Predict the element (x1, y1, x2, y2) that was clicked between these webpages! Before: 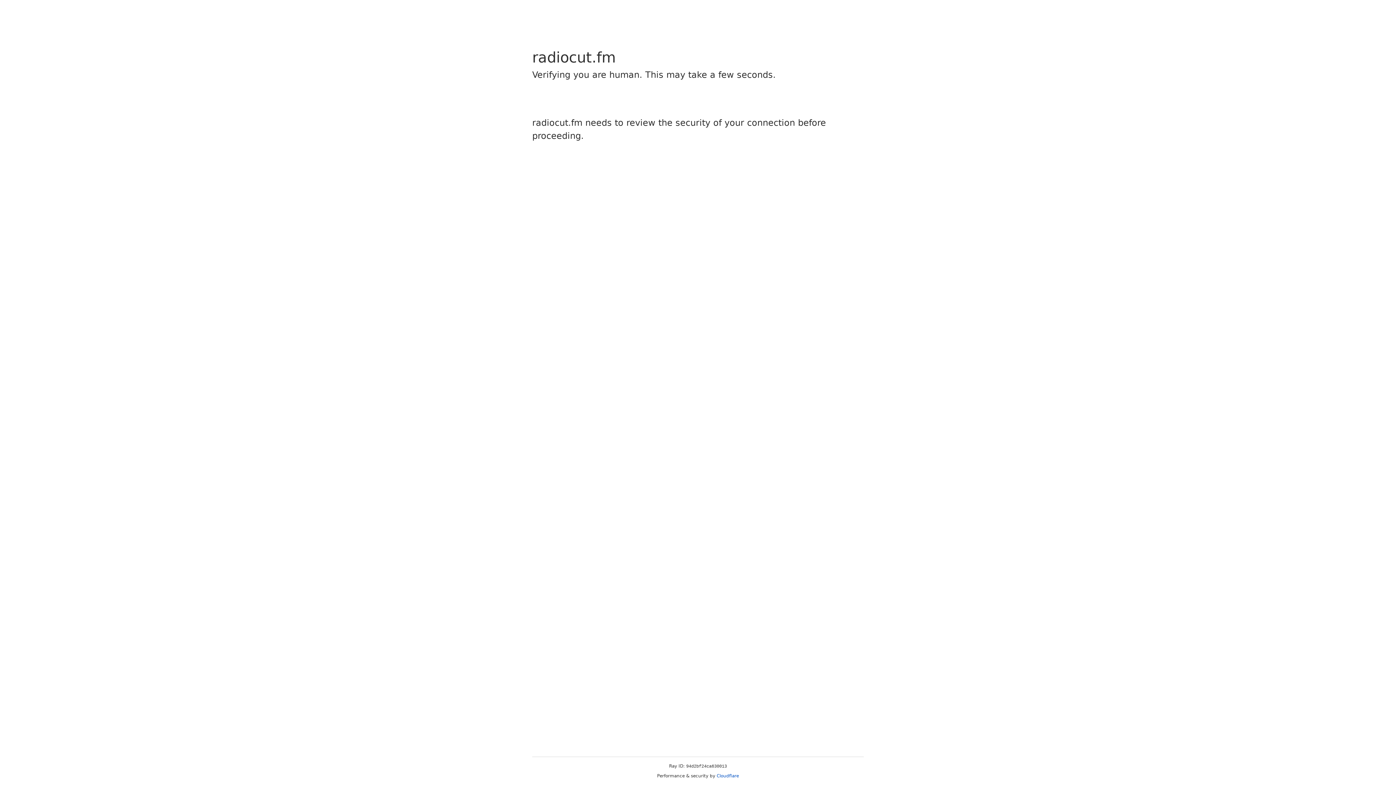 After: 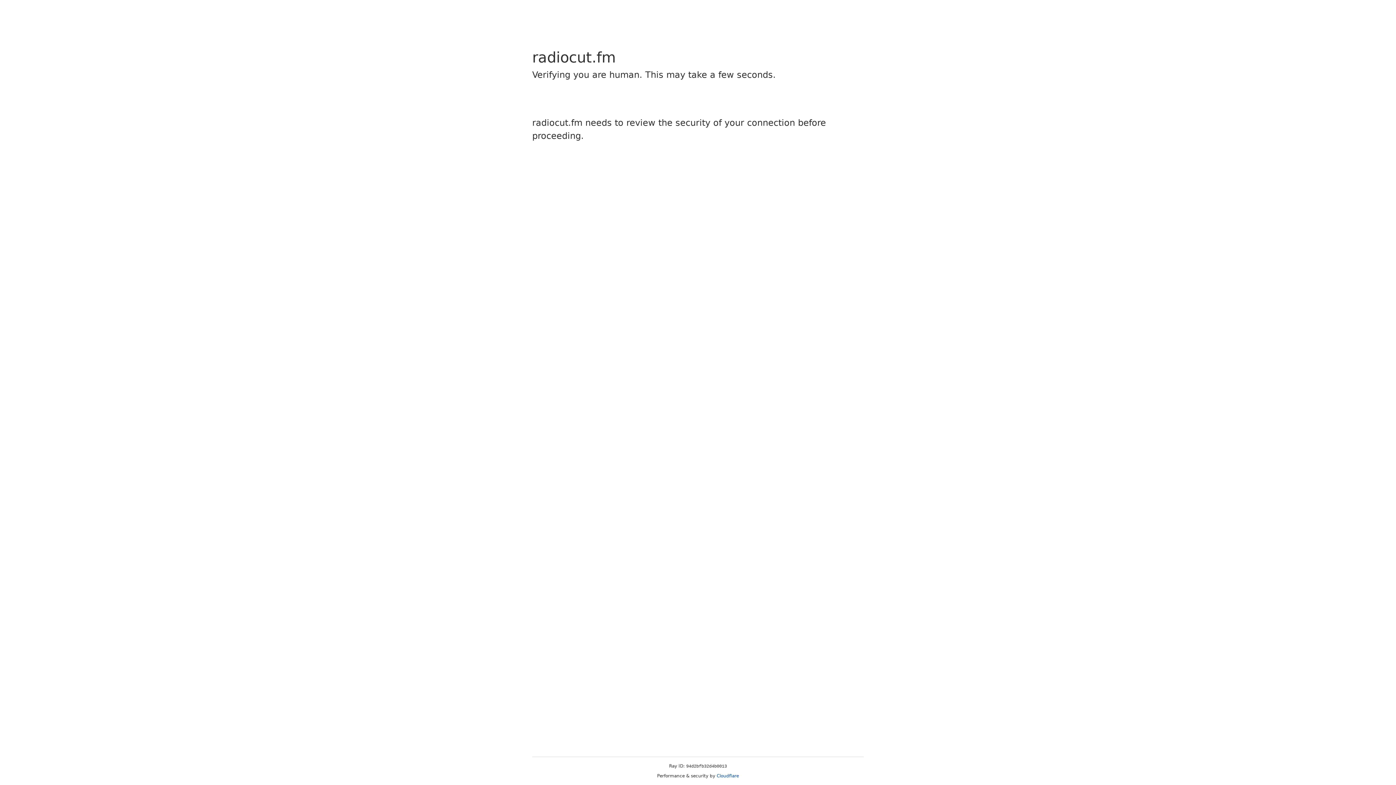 Action: bbox: (716, 773, 739, 778) label: Cloudflare